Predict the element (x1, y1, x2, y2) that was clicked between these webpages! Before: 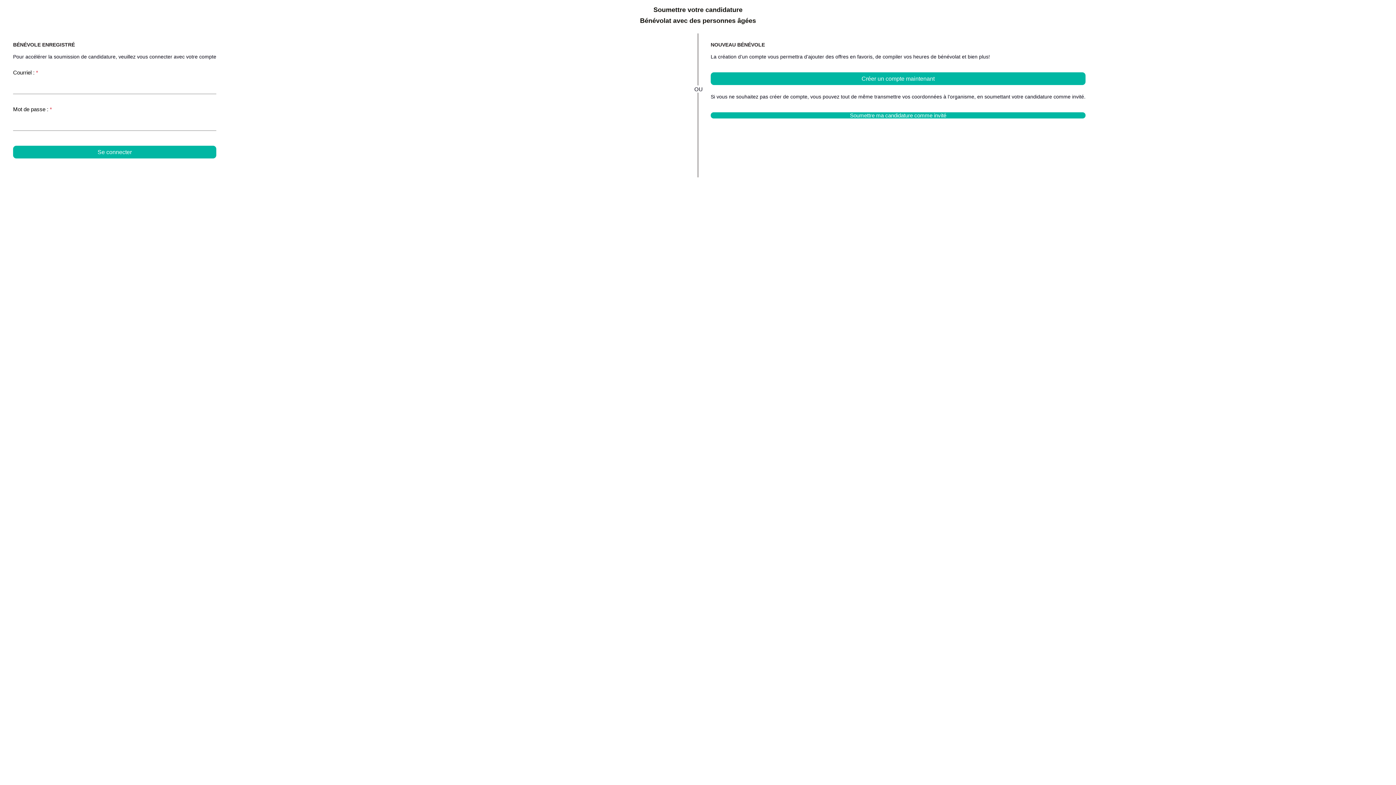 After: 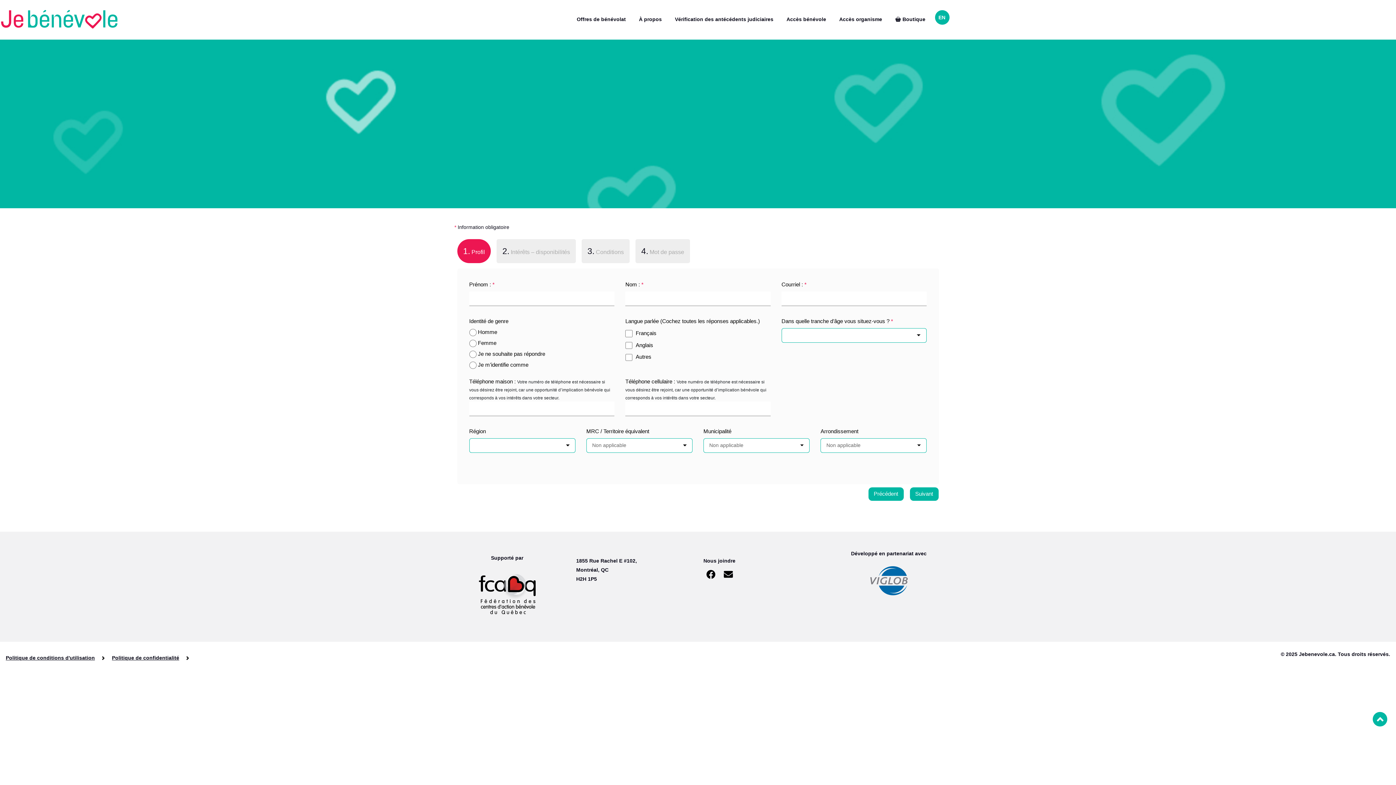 Action: label: Créer un compte maintenant bbox: (710, 72, 1085, 85)